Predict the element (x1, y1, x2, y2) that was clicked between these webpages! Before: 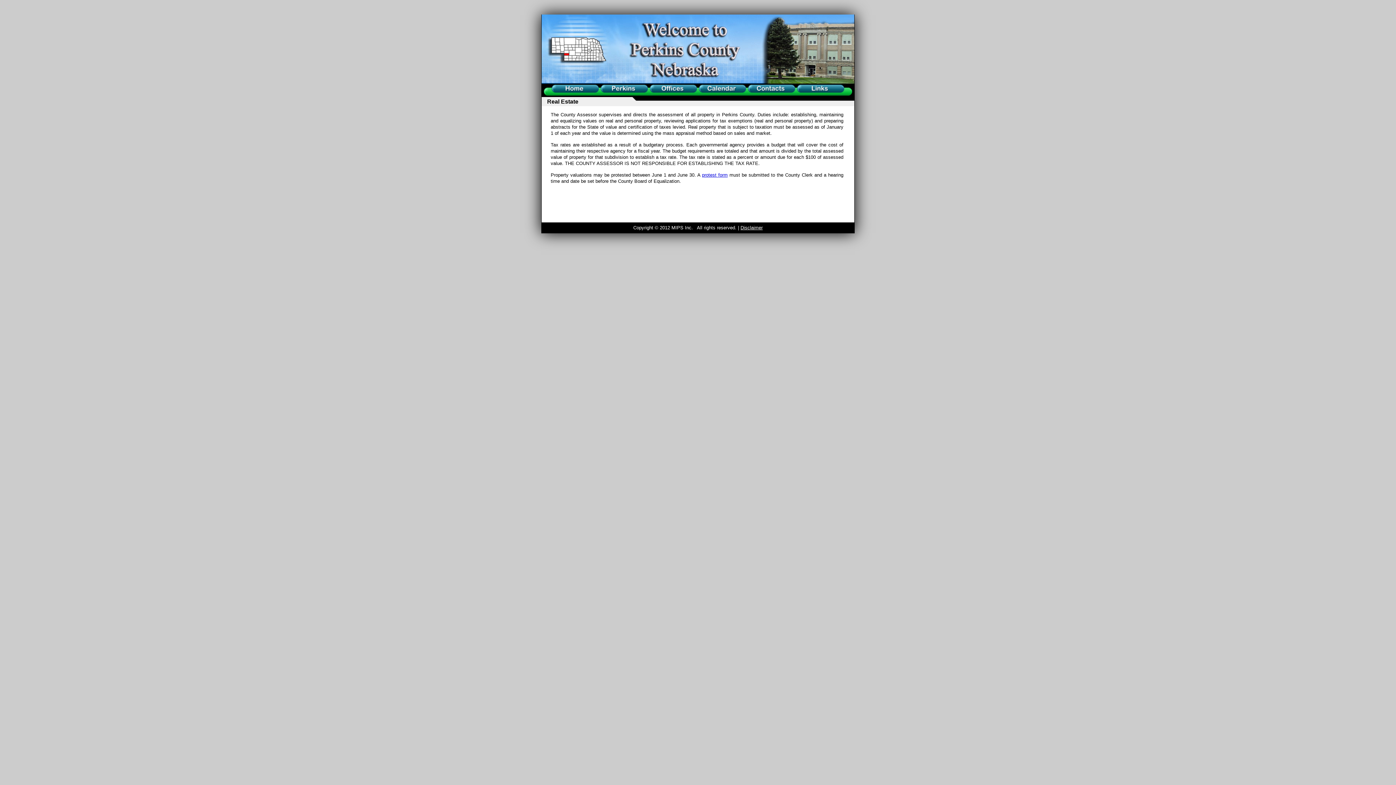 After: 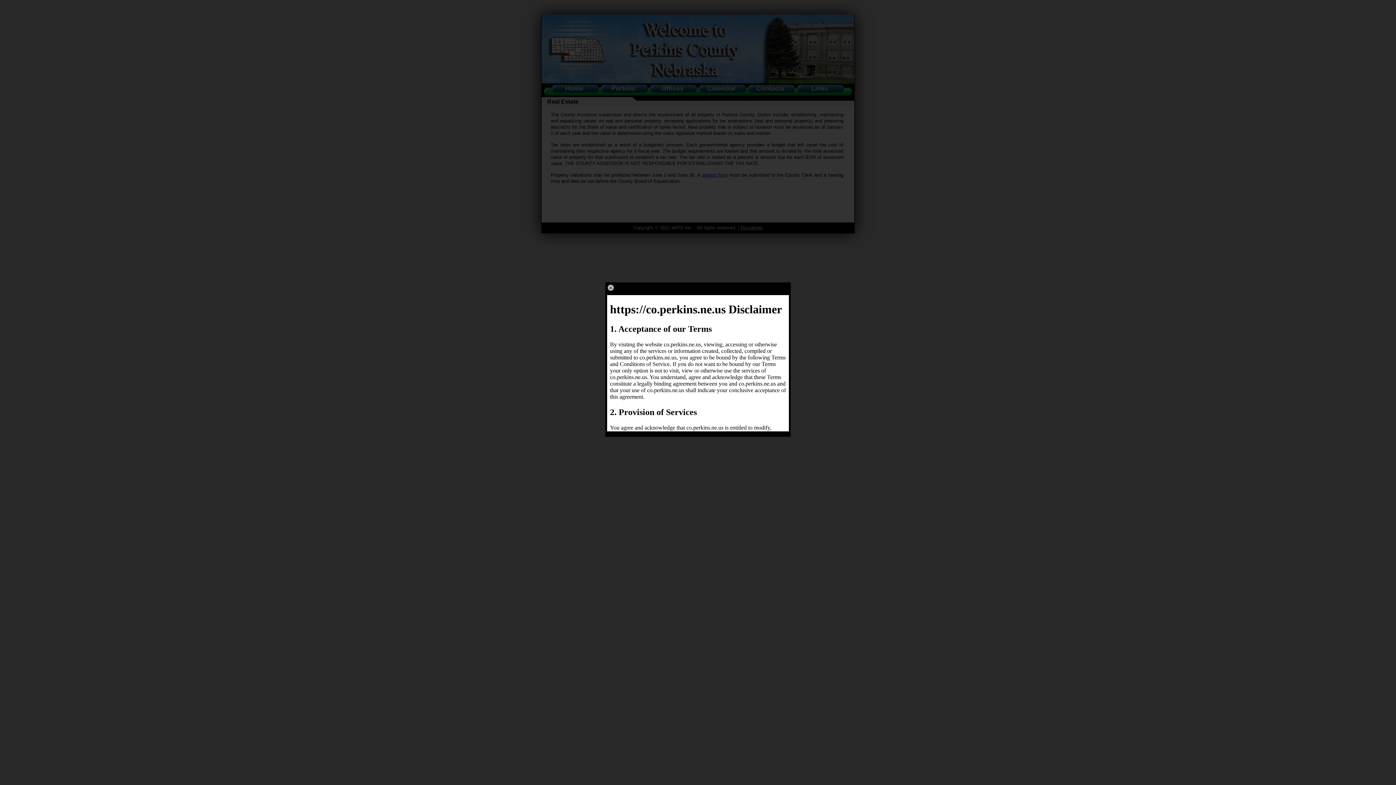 Action: label: Disclaimer bbox: (740, 225, 762, 230)